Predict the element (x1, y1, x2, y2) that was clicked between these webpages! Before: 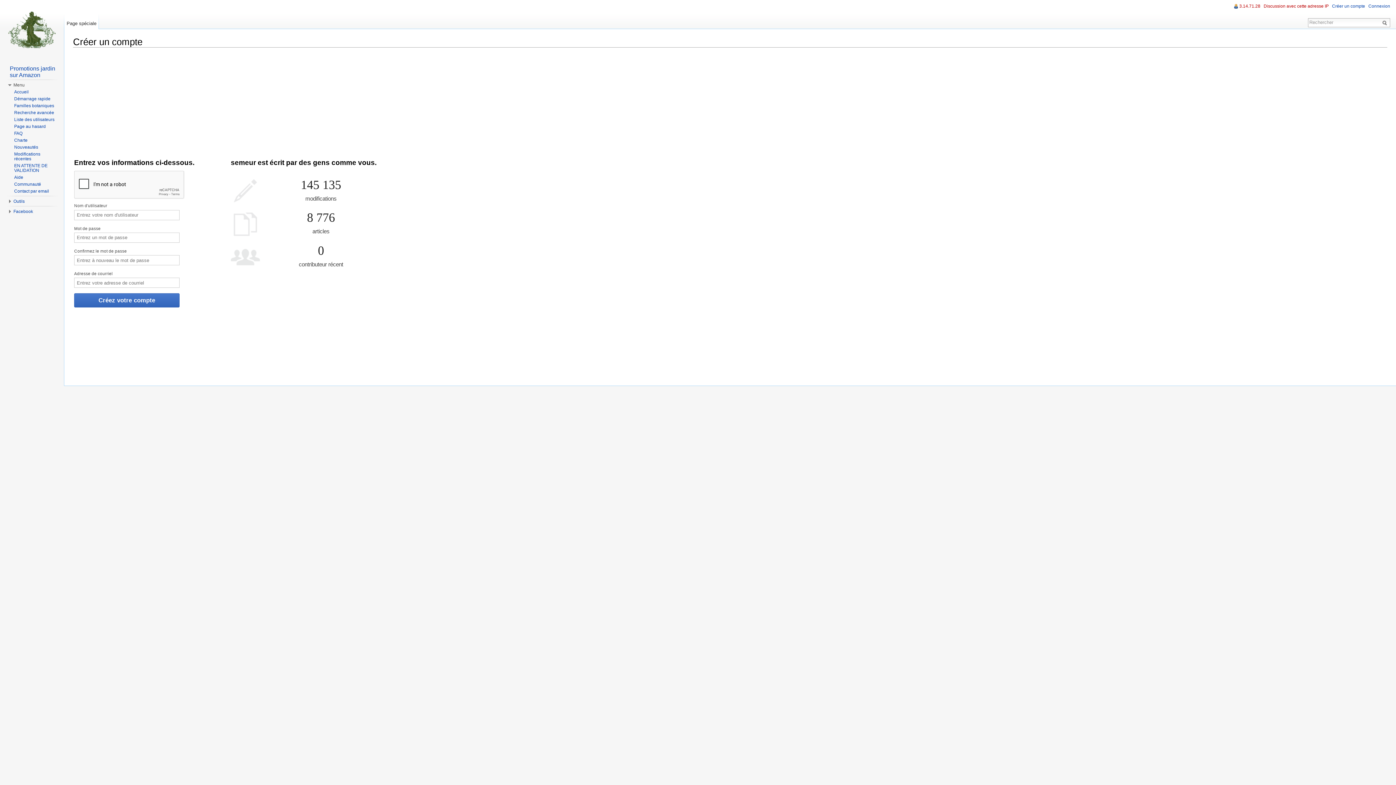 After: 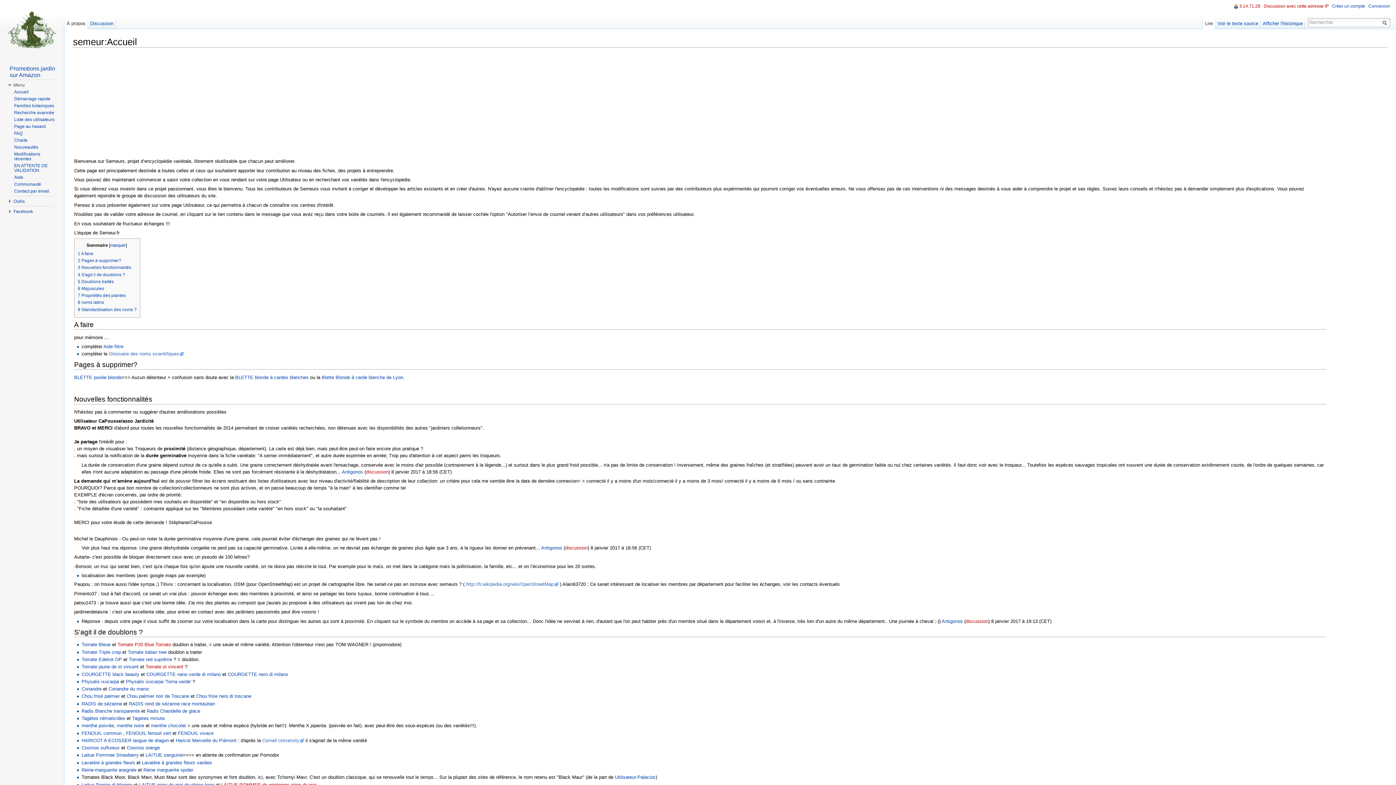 Action: label: Communauté bbox: (14, 181, 41, 186)